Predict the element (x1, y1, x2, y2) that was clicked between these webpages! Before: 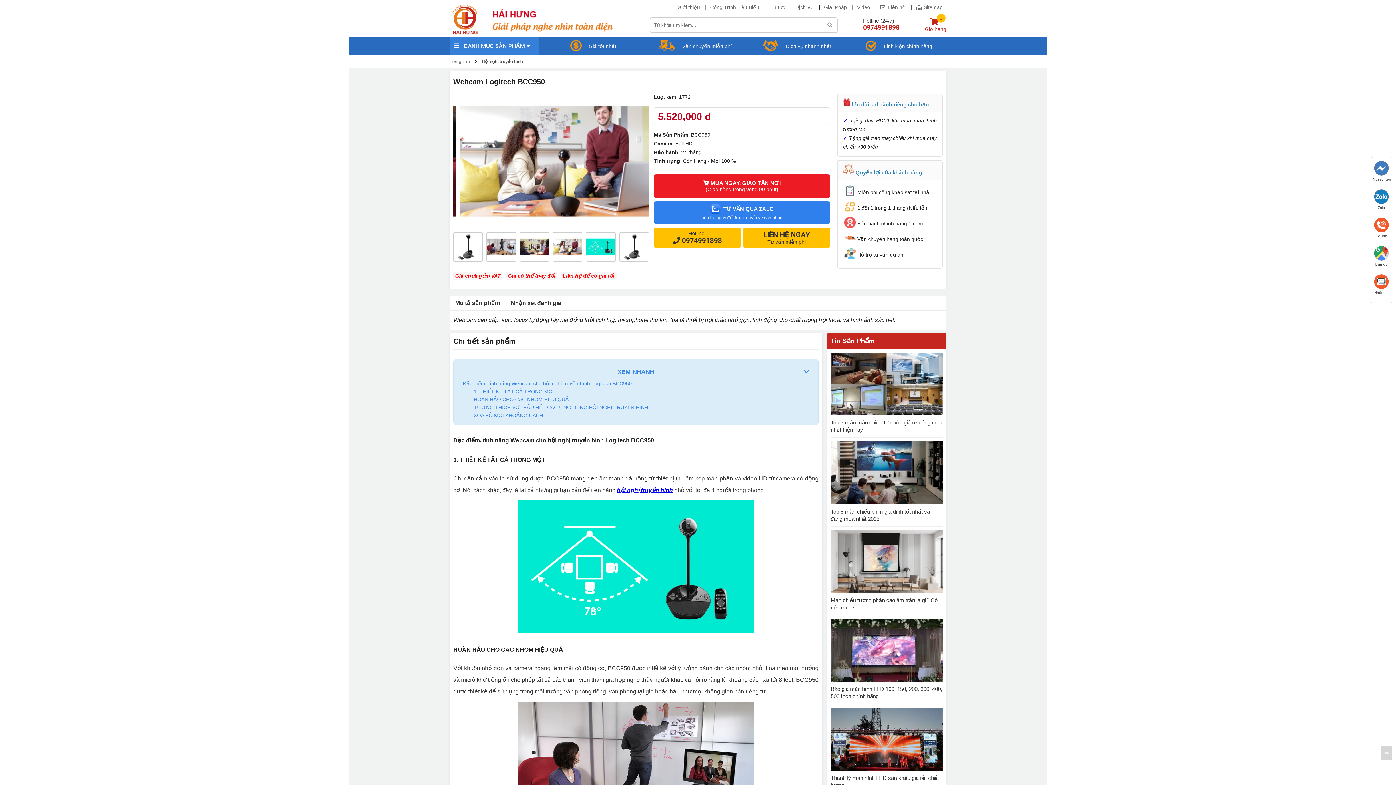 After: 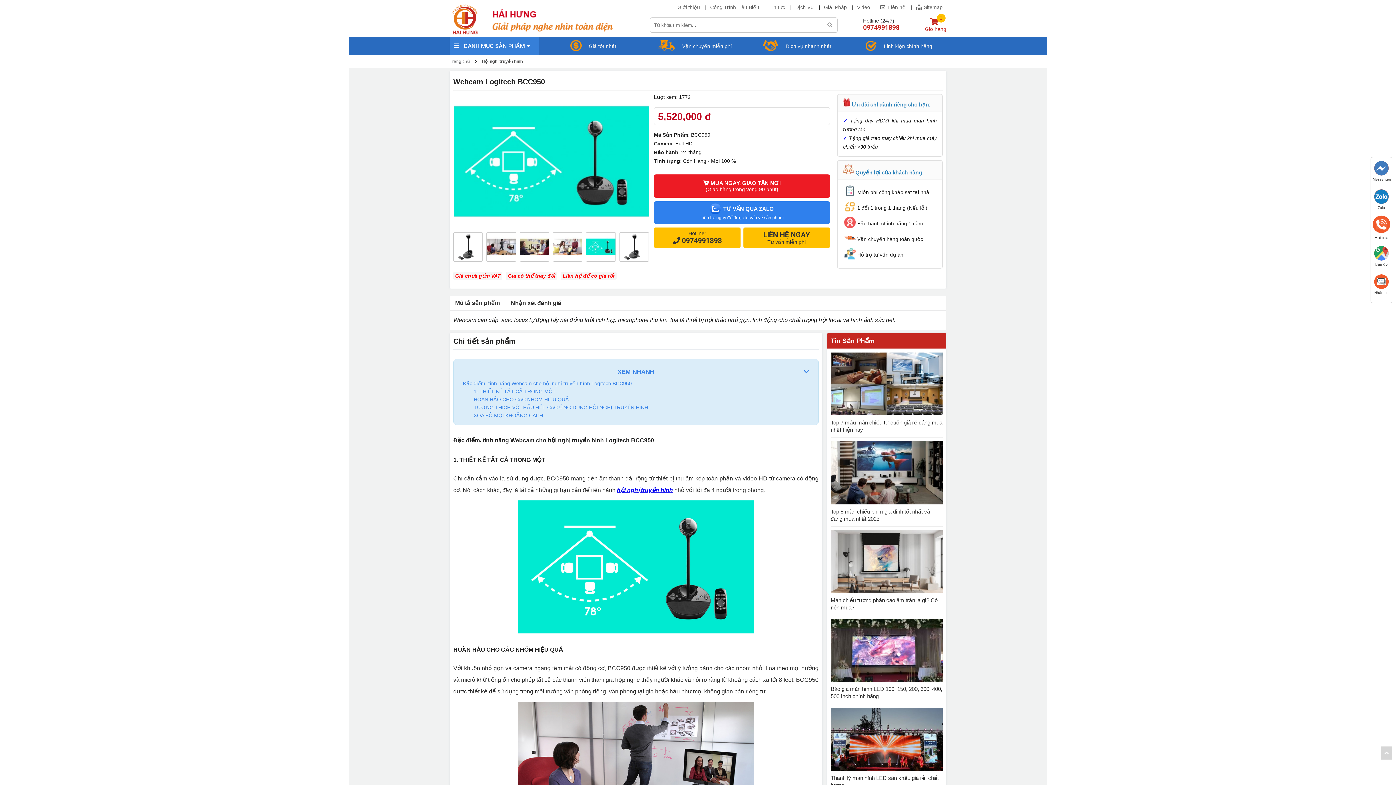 Action: bbox: (1373, 216, 1390, 240) label: Hotline